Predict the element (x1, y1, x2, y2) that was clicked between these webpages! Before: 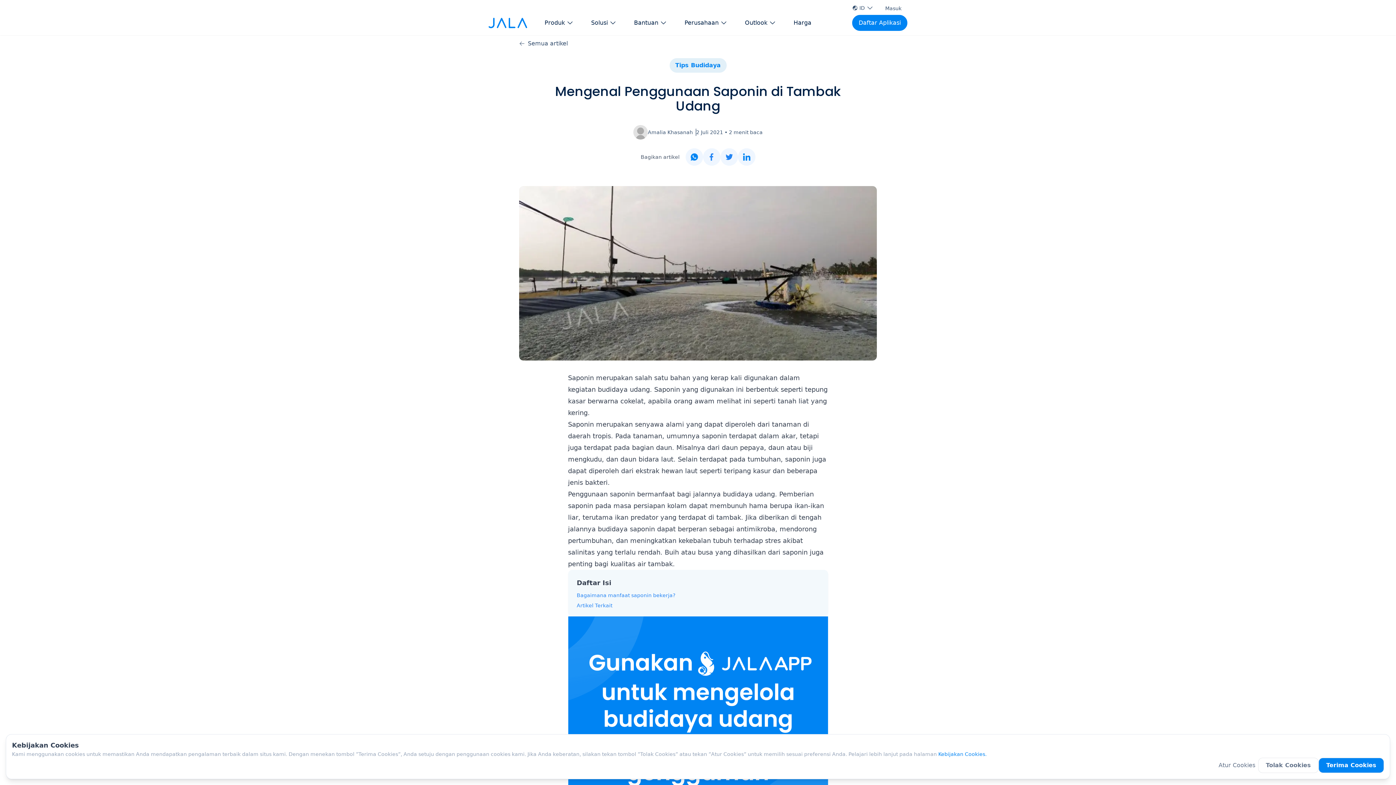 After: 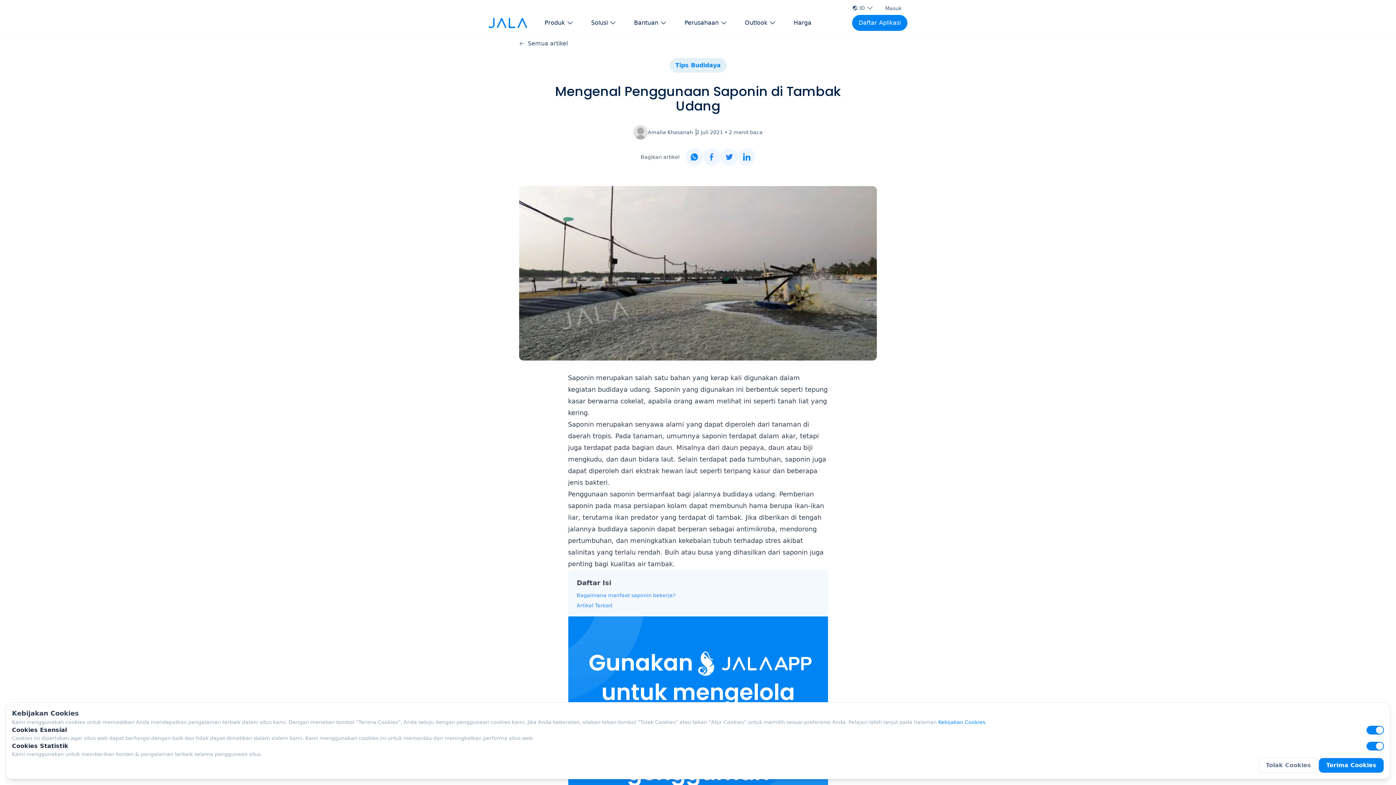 Action: bbox: (1216, 758, 1258, 773) label: Atur Cookies